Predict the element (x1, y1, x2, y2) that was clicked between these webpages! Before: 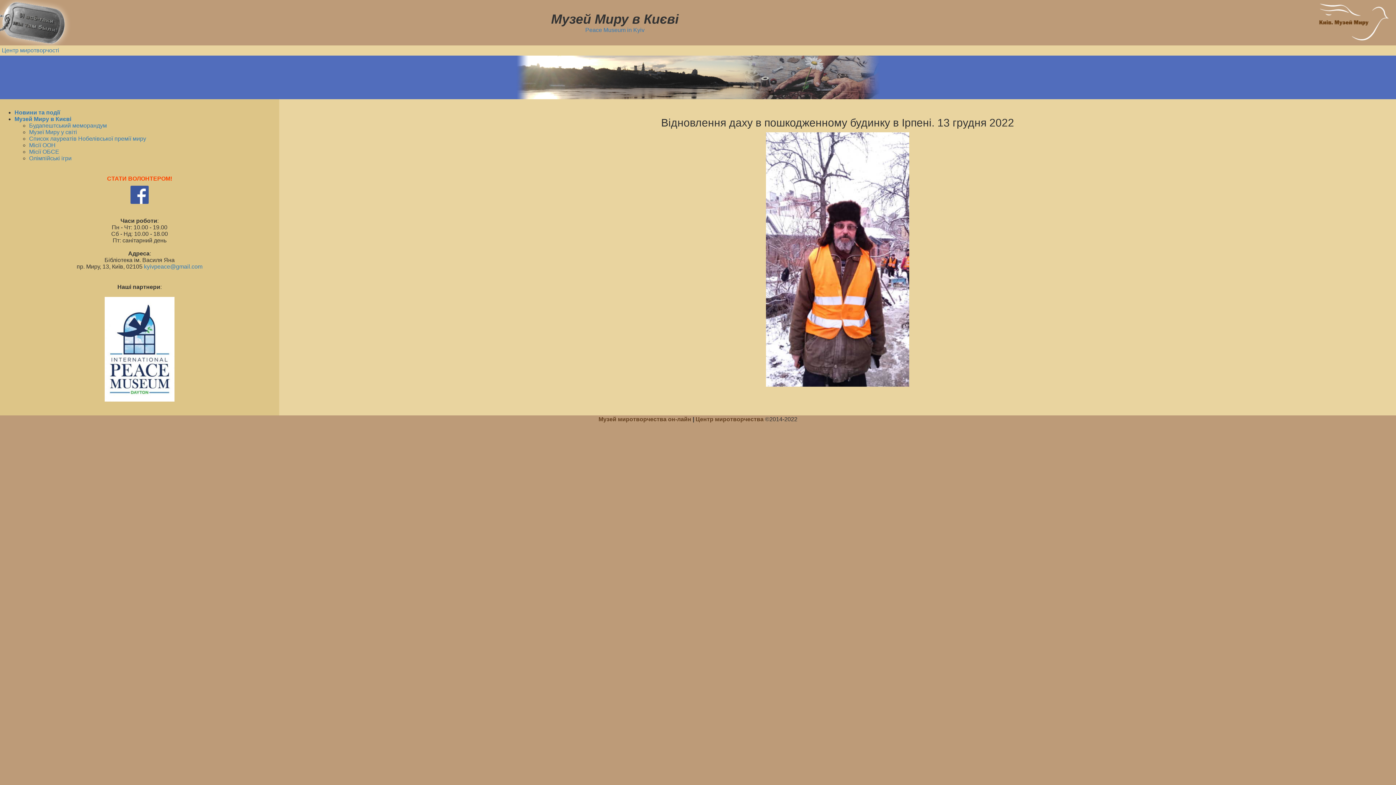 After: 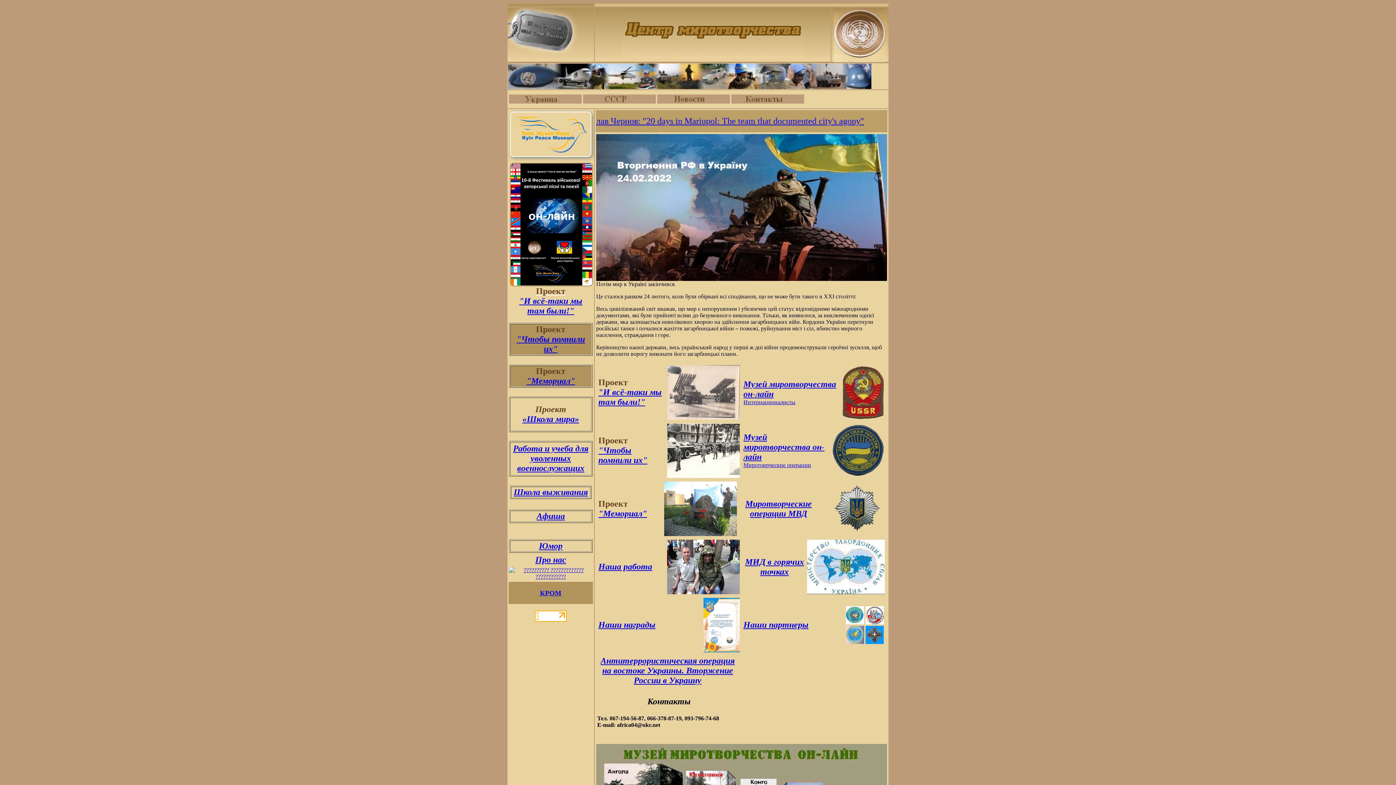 Action: bbox: (1, 47, 59, 53) label: Центр миротворчості